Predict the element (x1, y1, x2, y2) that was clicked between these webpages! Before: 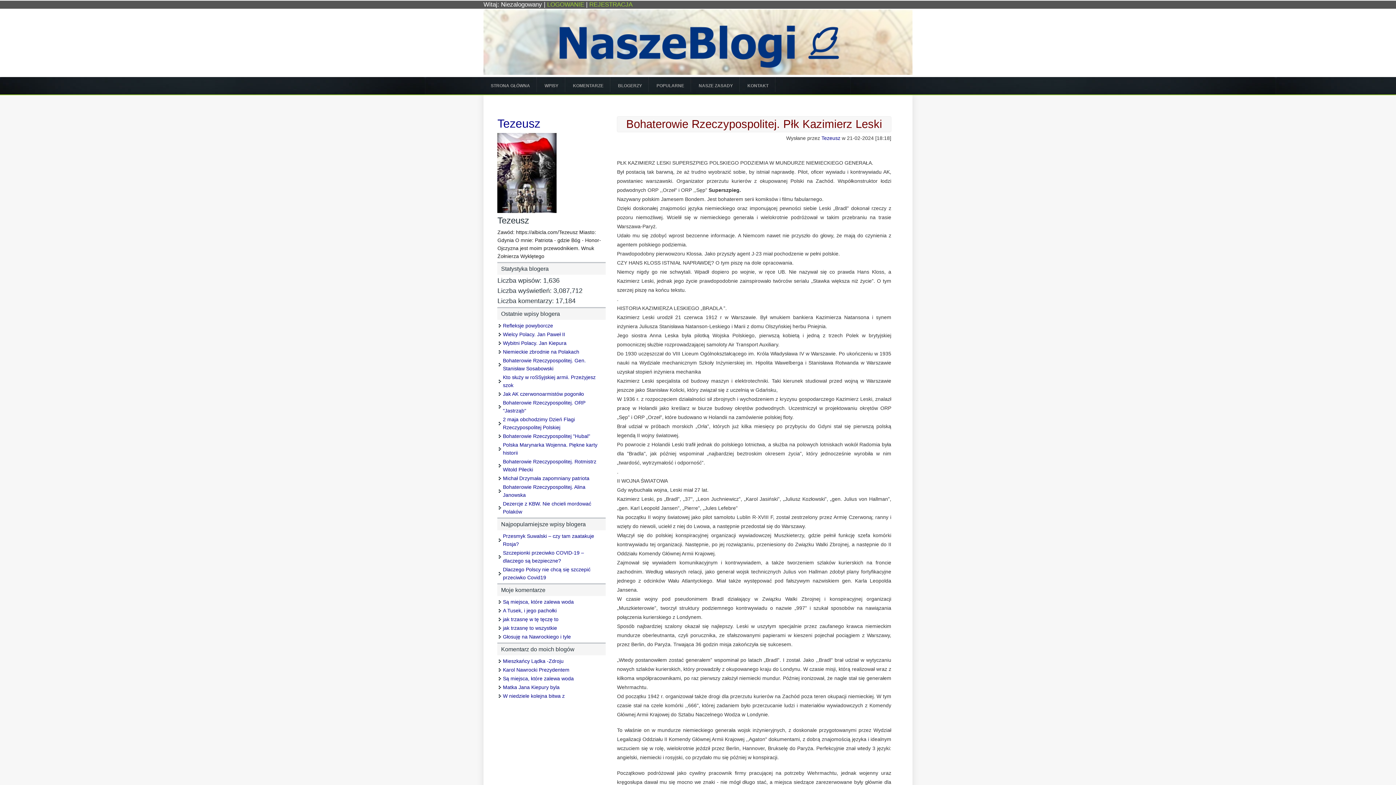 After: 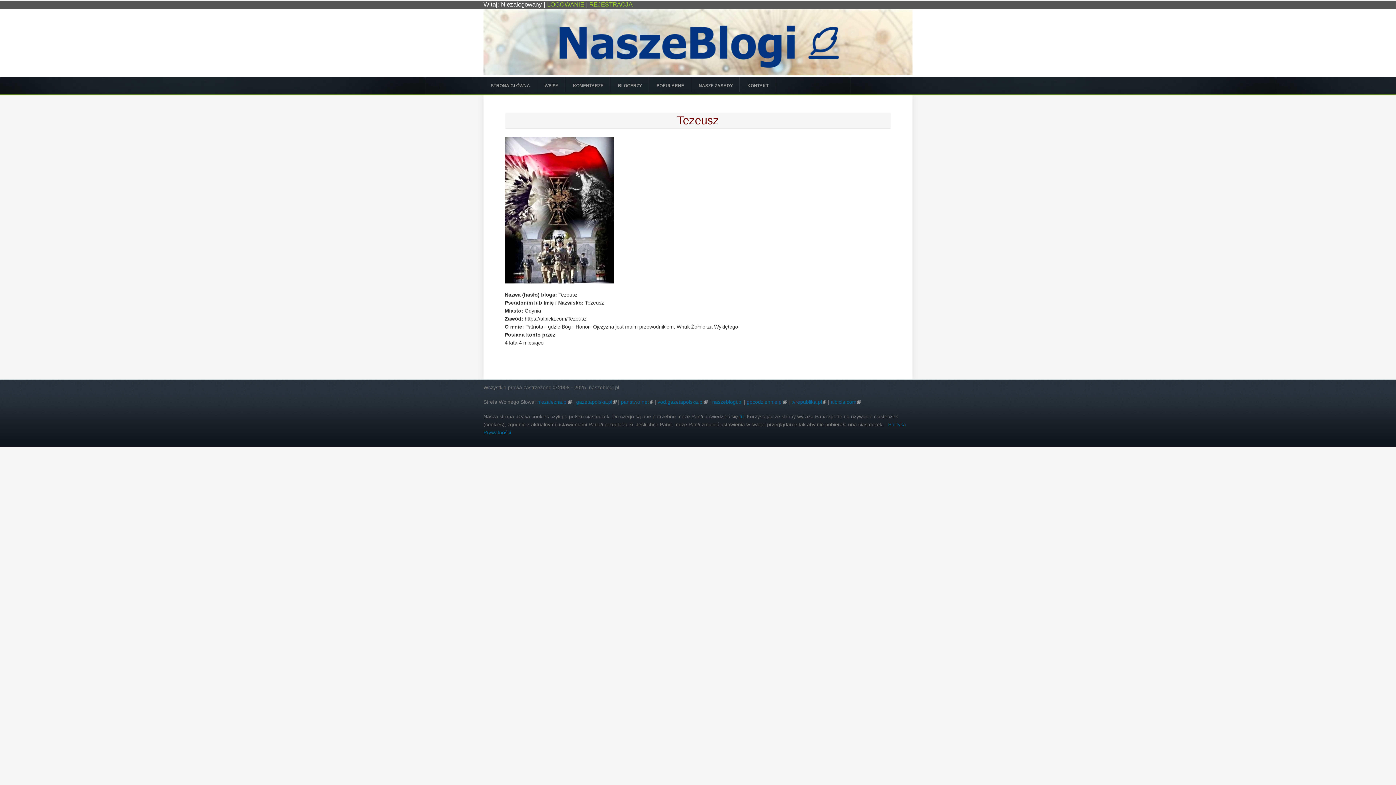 Action: bbox: (497, 208, 556, 214)